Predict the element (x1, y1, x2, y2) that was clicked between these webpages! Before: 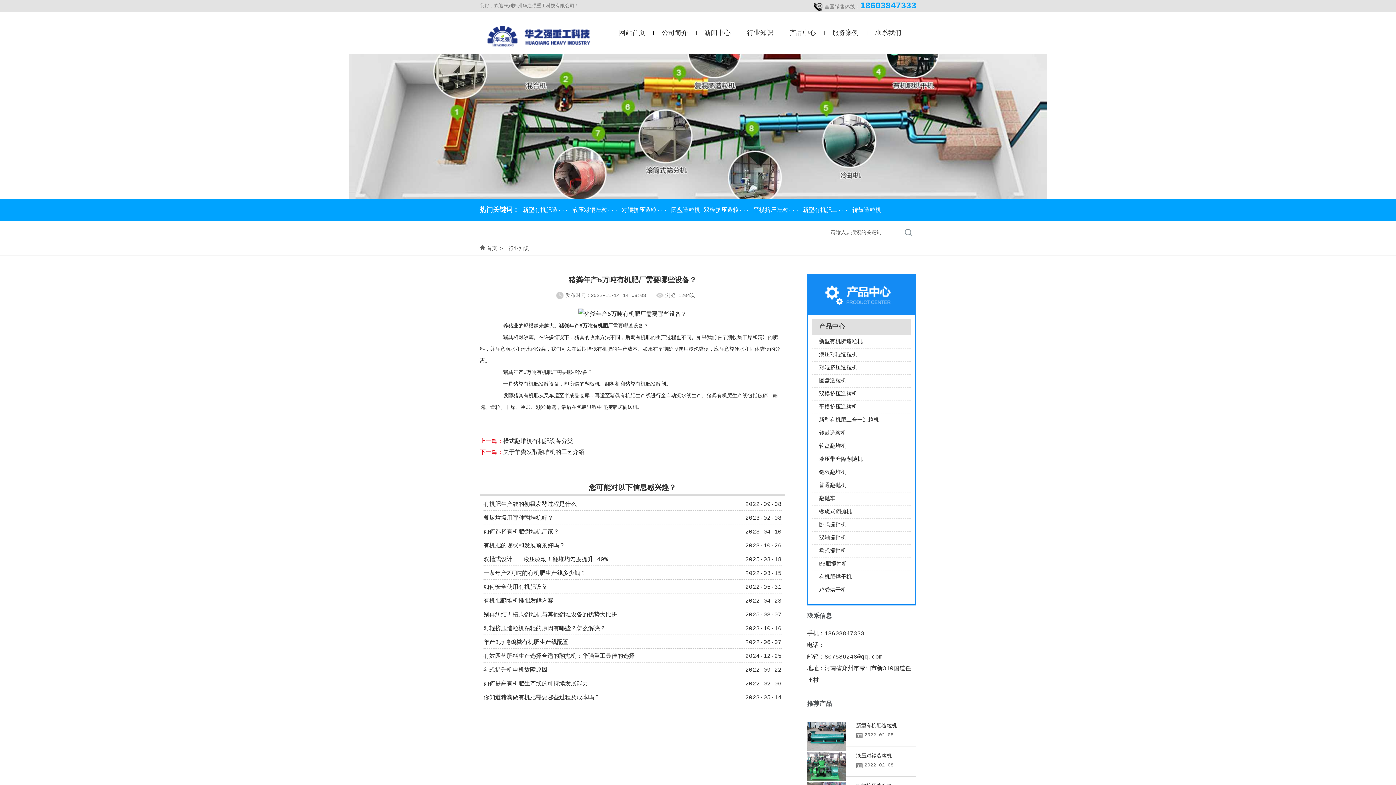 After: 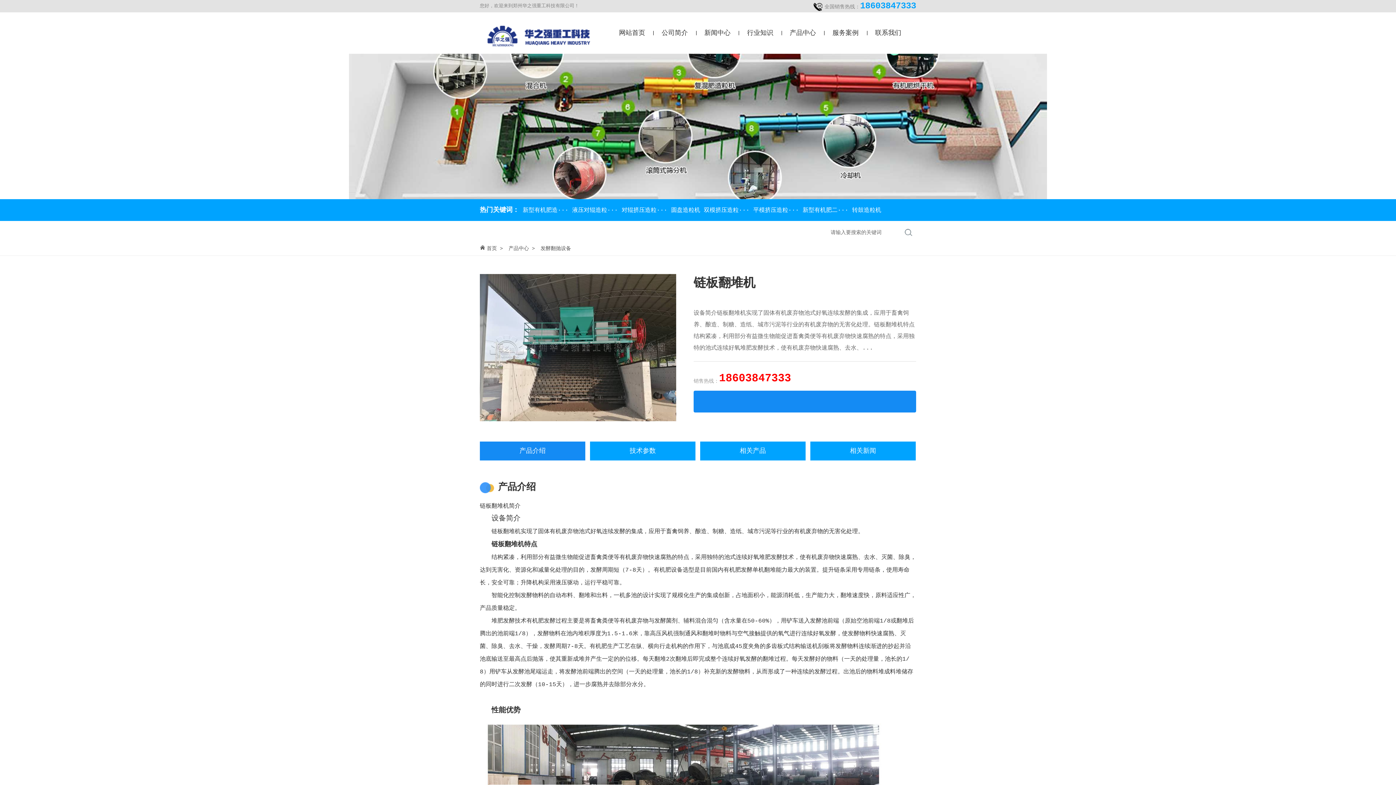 Action: label: 链板翻堆机 bbox: (812, 466, 911, 479)